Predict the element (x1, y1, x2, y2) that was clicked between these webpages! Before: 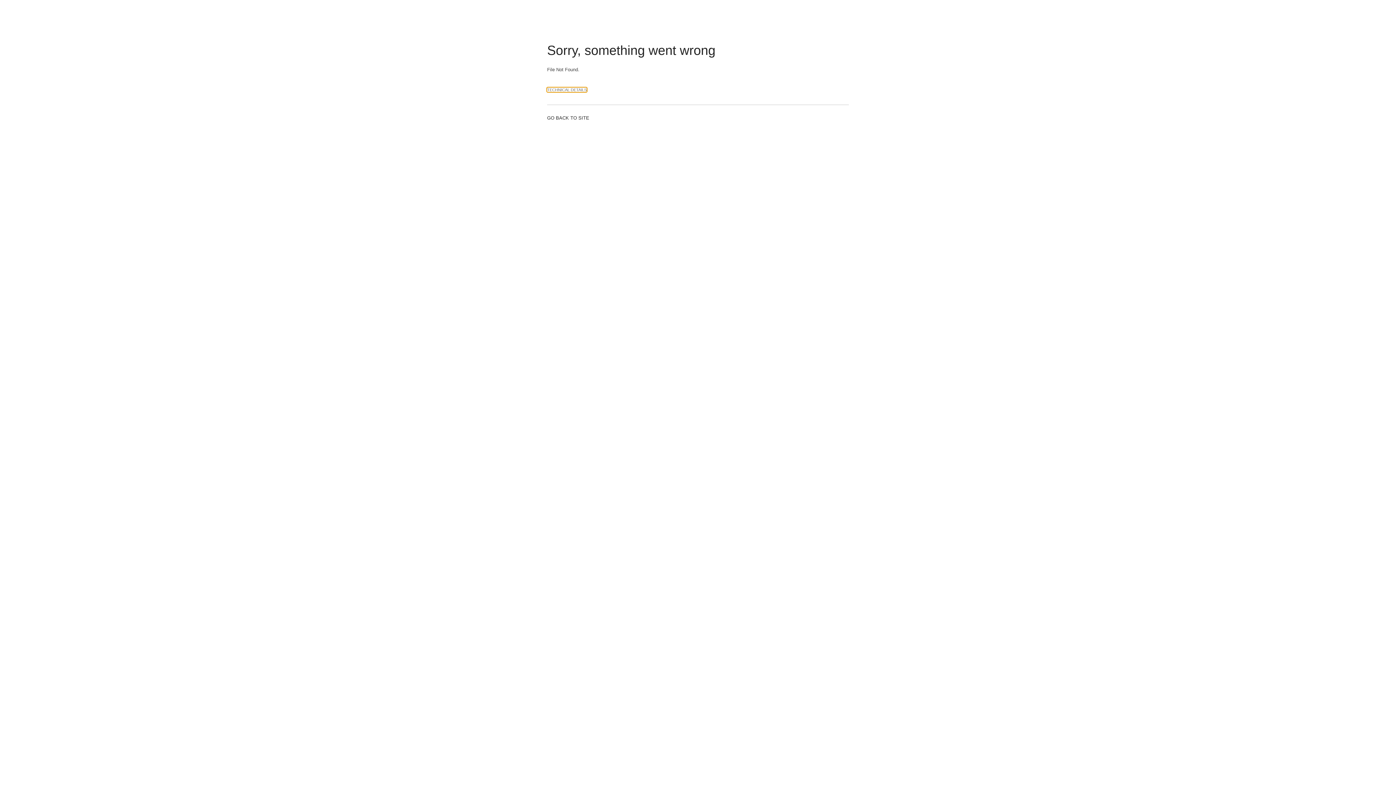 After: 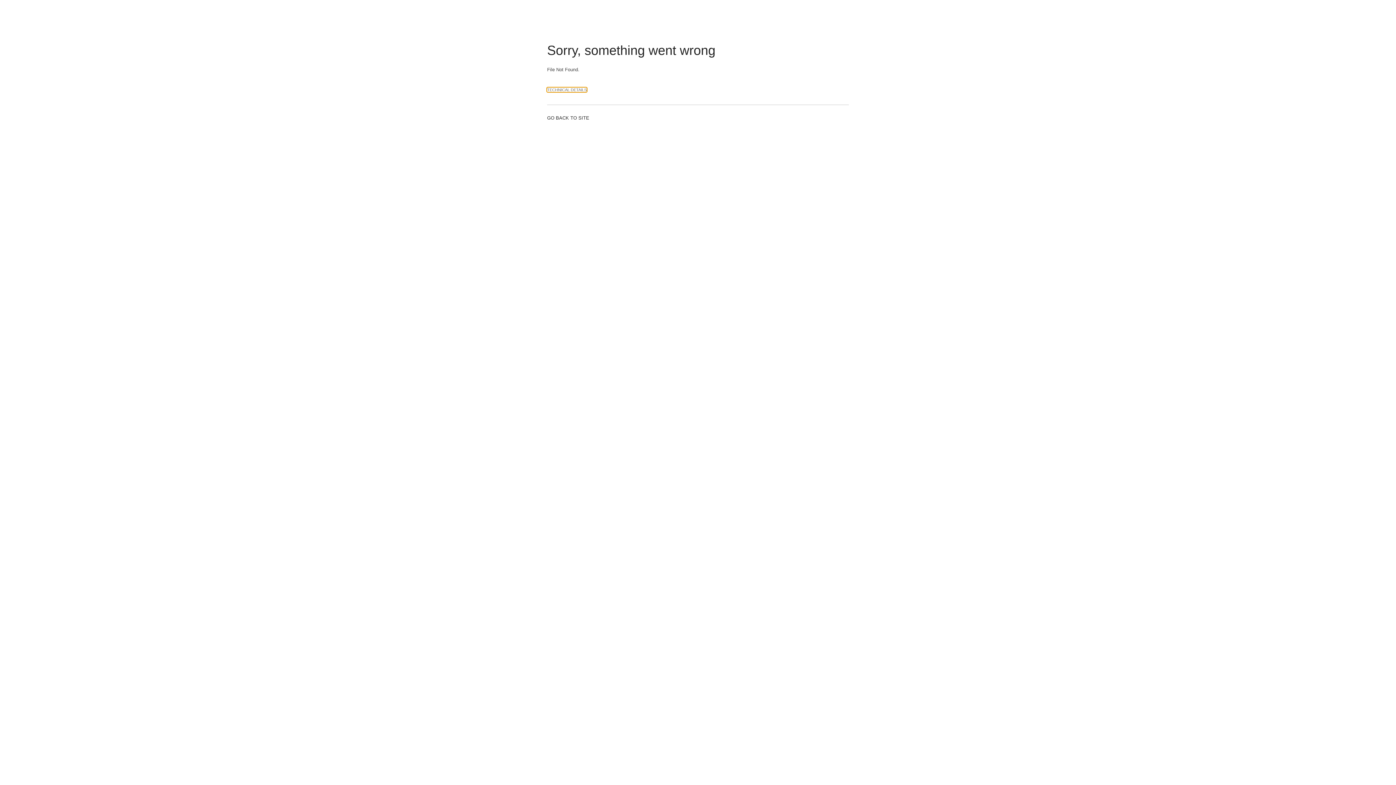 Action: label: GO BACK TO SITE bbox: (547, 115, 589, 120)